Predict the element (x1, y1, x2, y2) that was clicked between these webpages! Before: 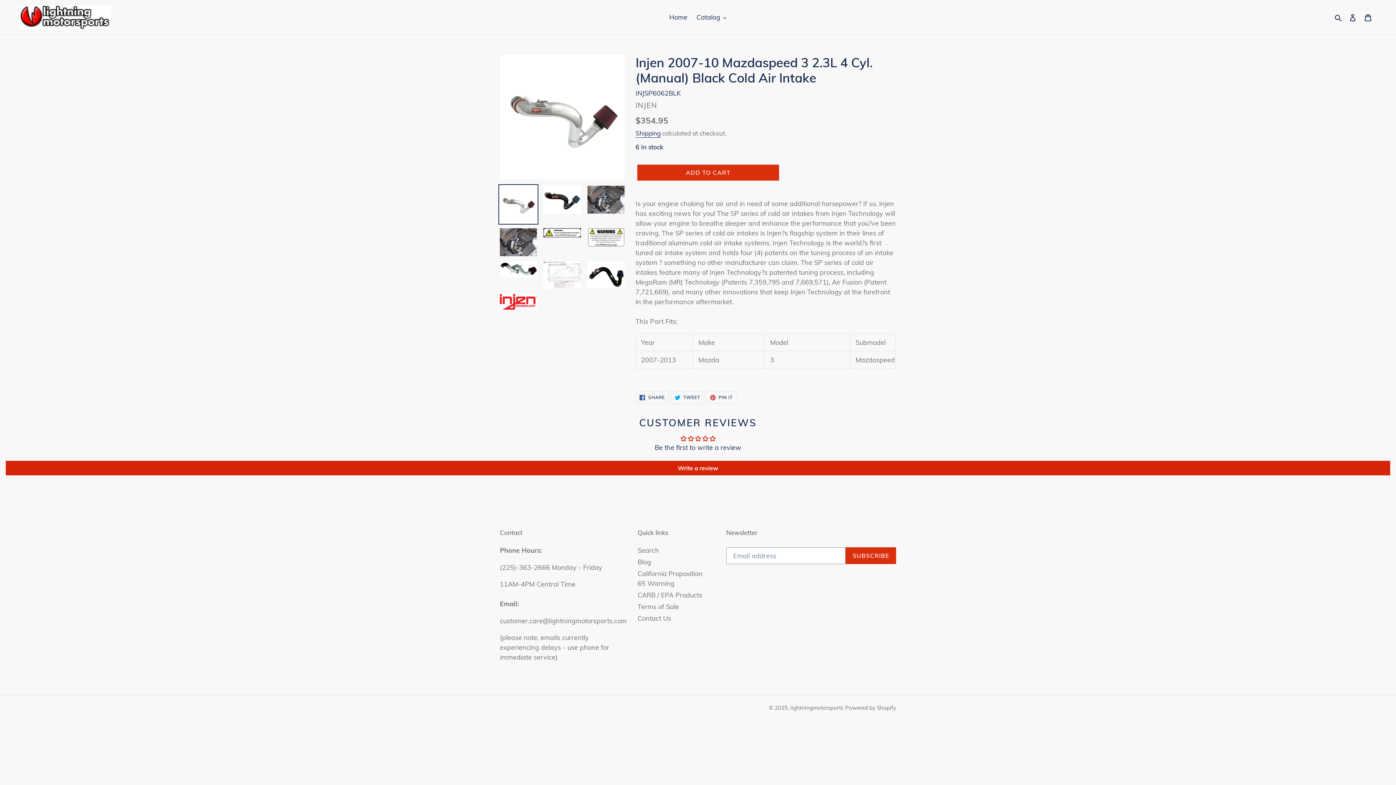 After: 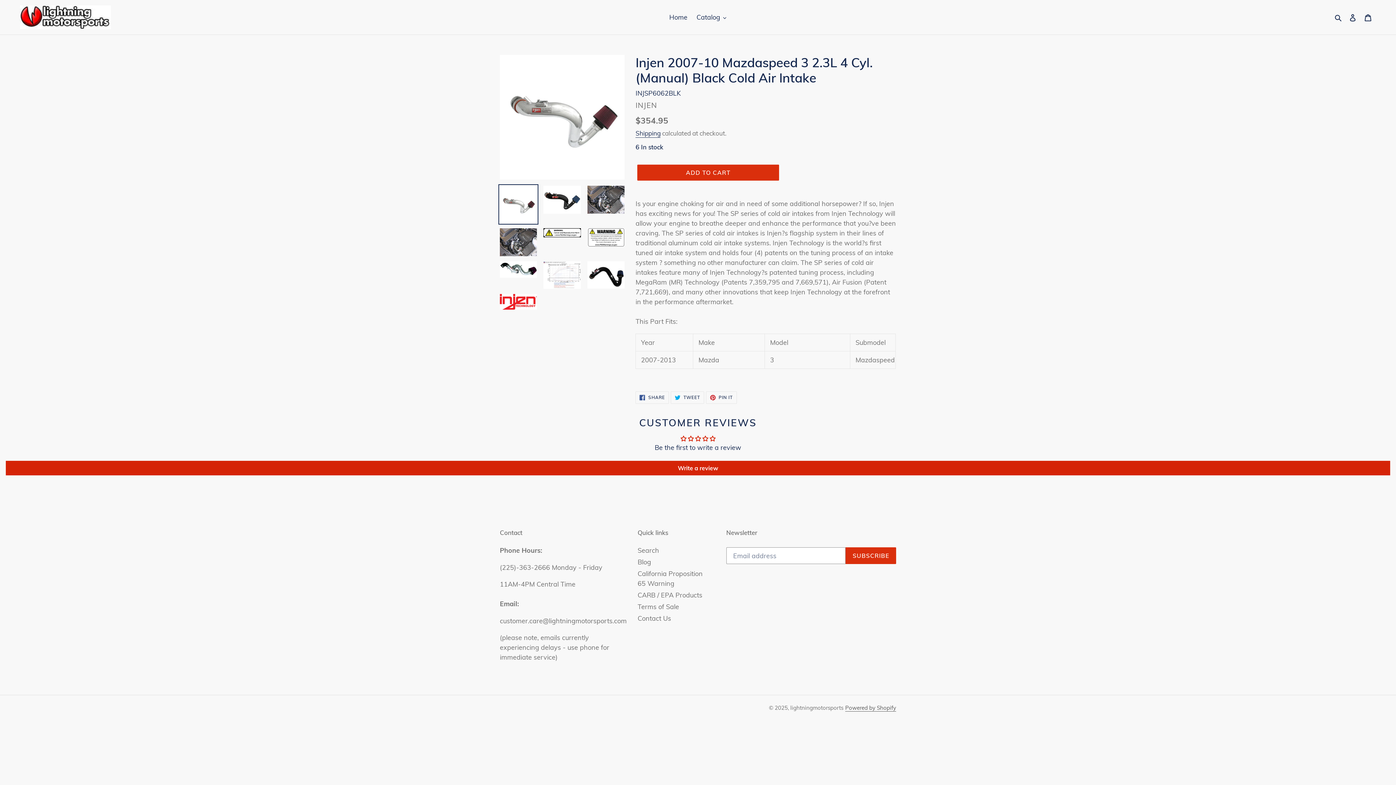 Action: bbox: (845, 704, 896, 711) label: Powered by Shopify